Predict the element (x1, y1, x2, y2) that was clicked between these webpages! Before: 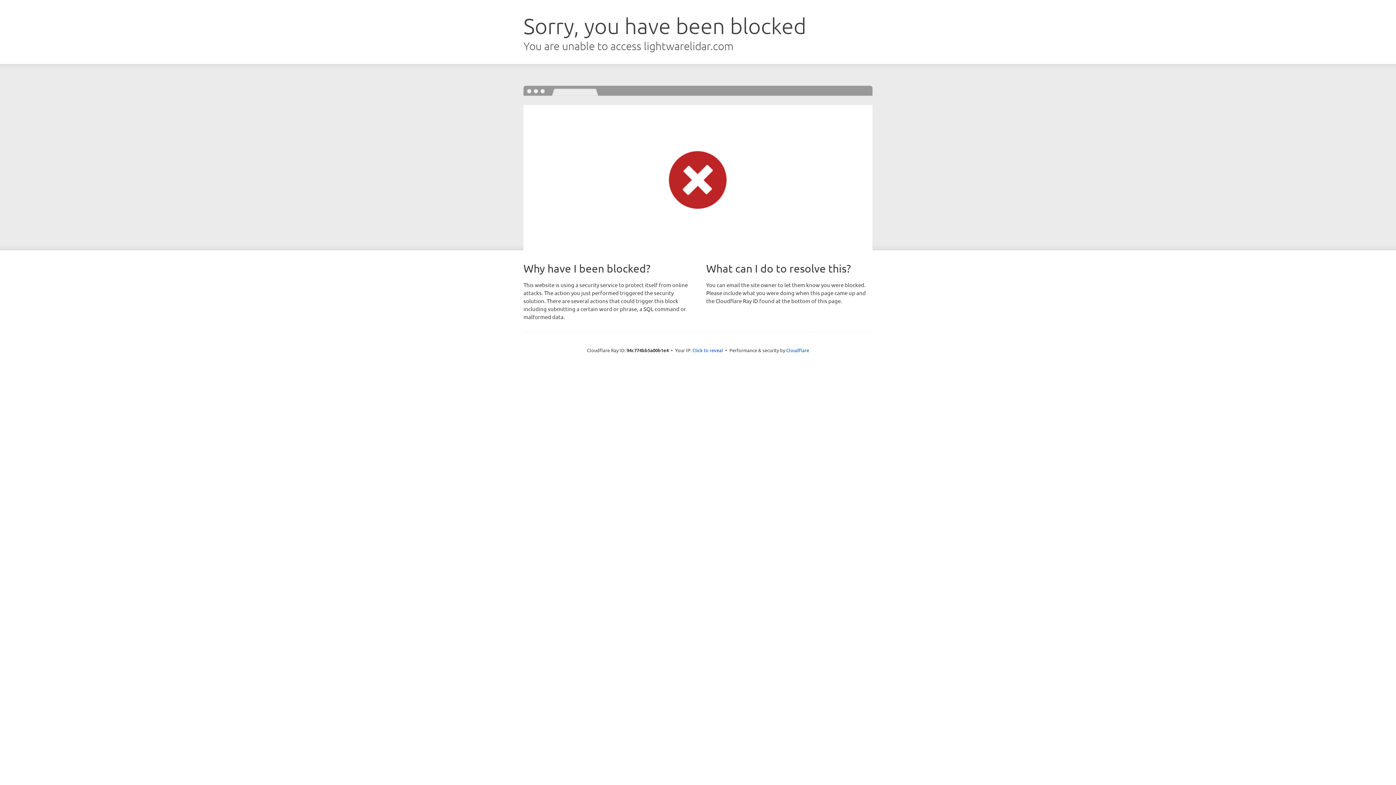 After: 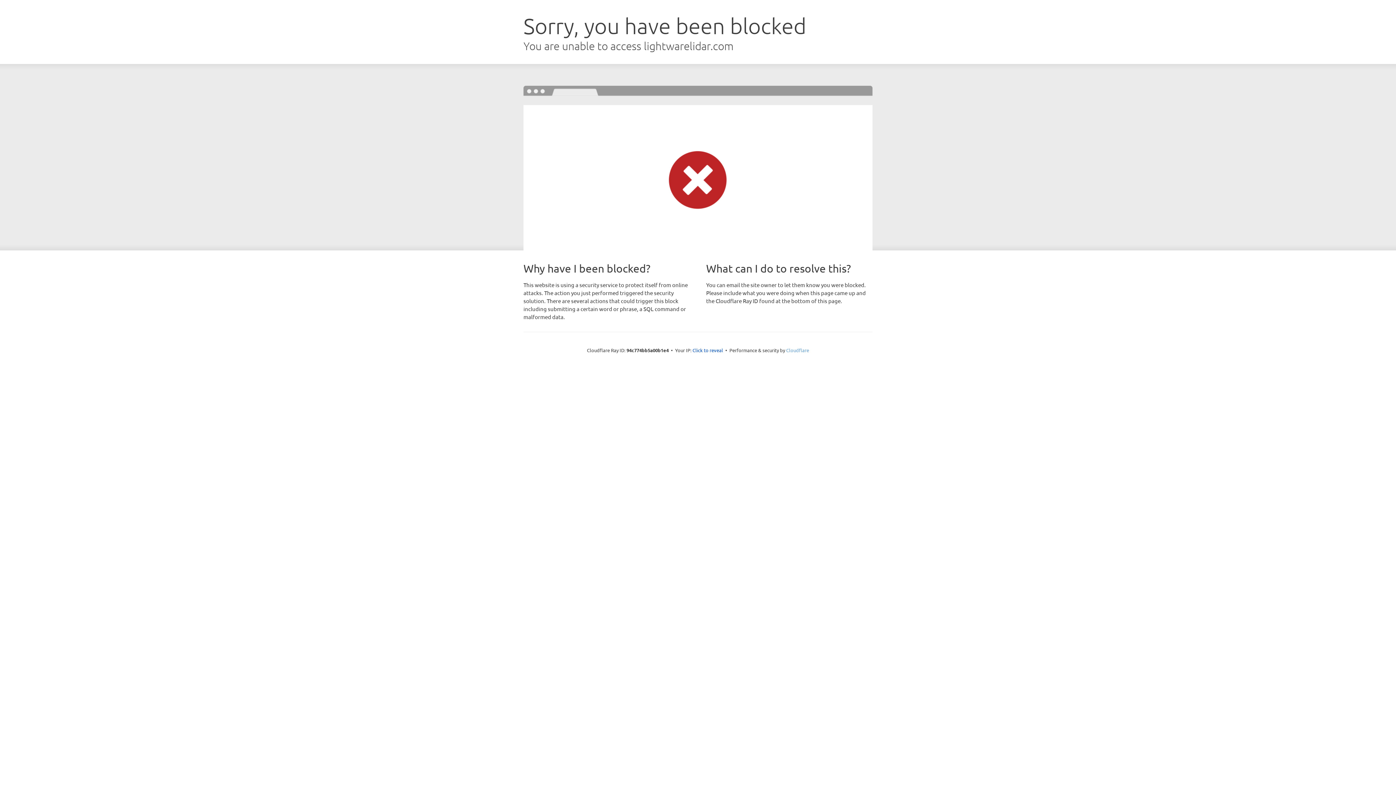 Action: bbox: (786, 347, 809, 353) label: Cloudflare